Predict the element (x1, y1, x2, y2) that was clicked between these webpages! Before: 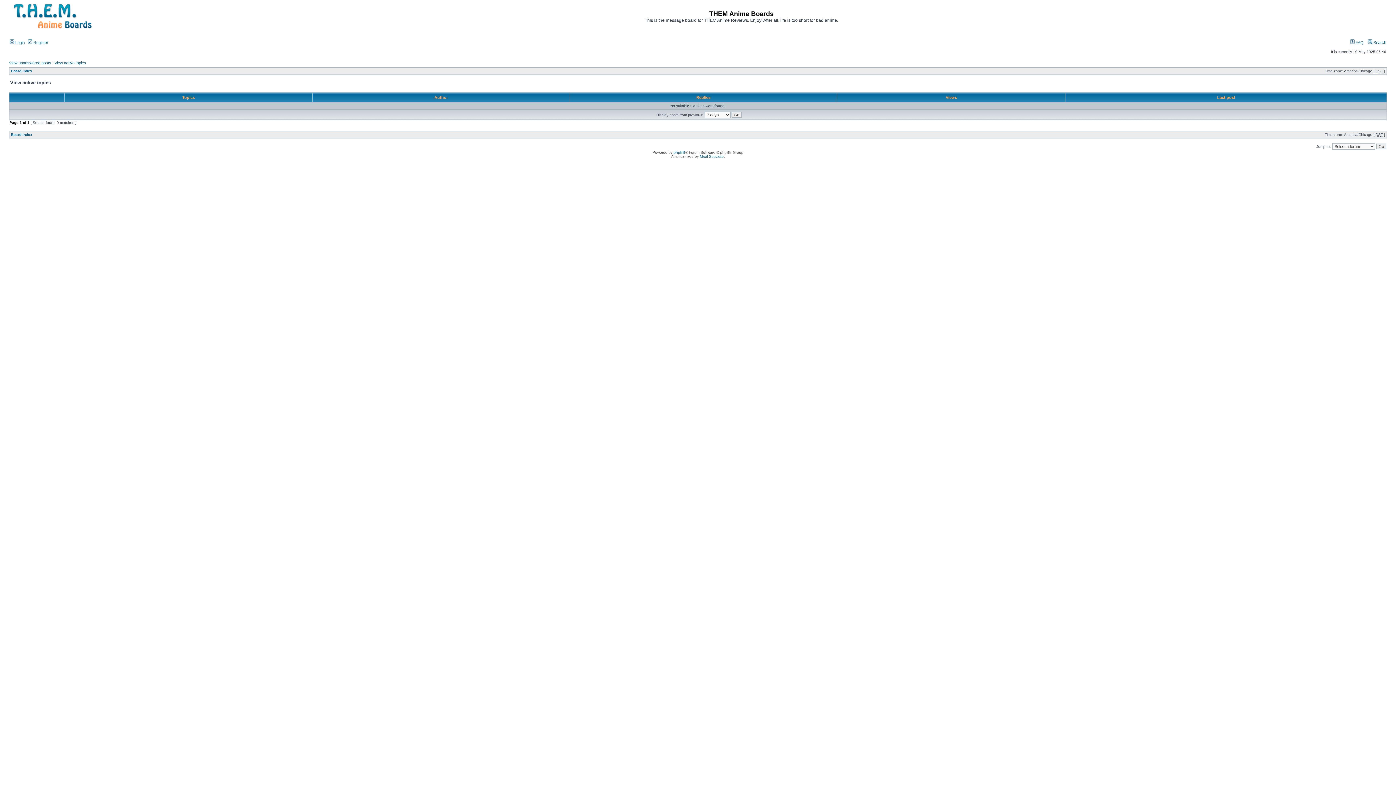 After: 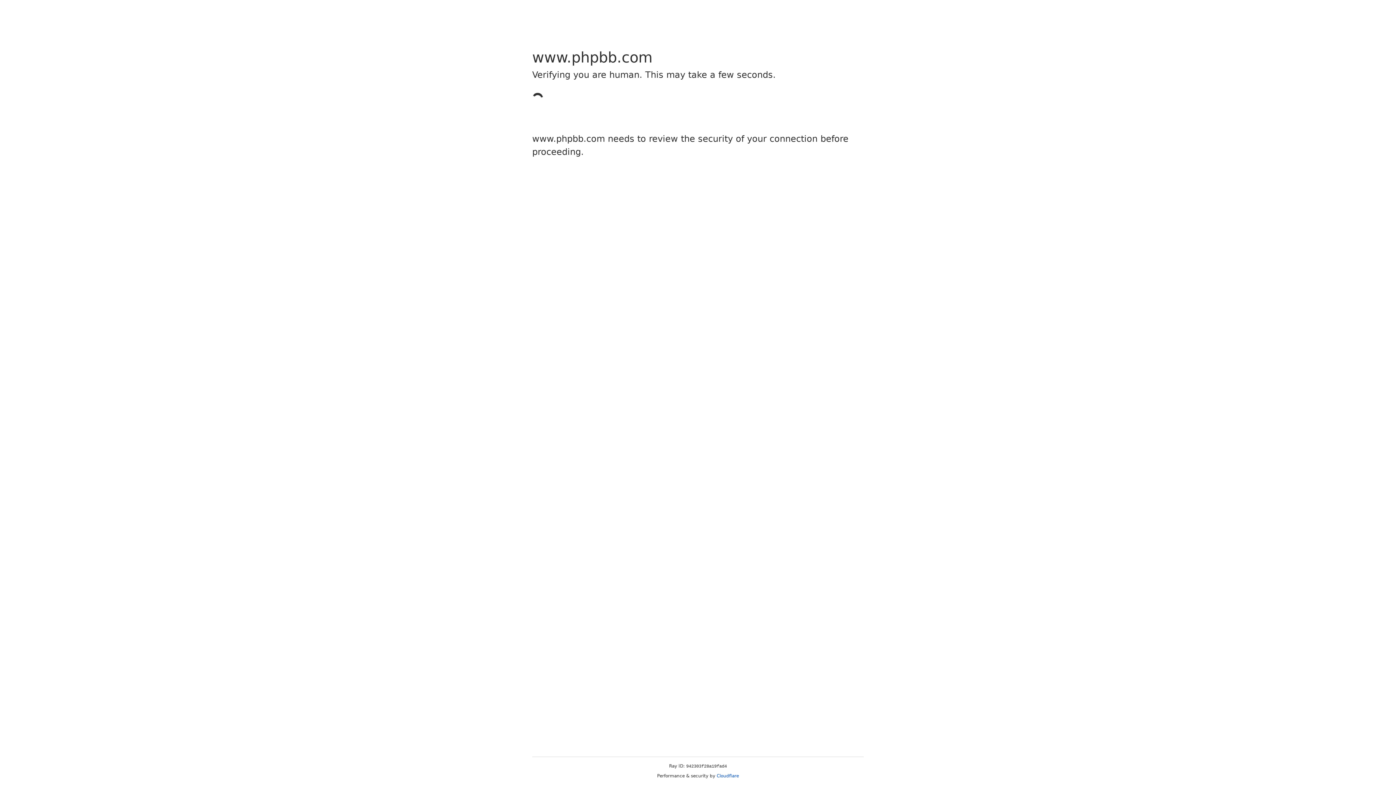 Action: bbox: (673, 150, 685, 154) label: phpBB